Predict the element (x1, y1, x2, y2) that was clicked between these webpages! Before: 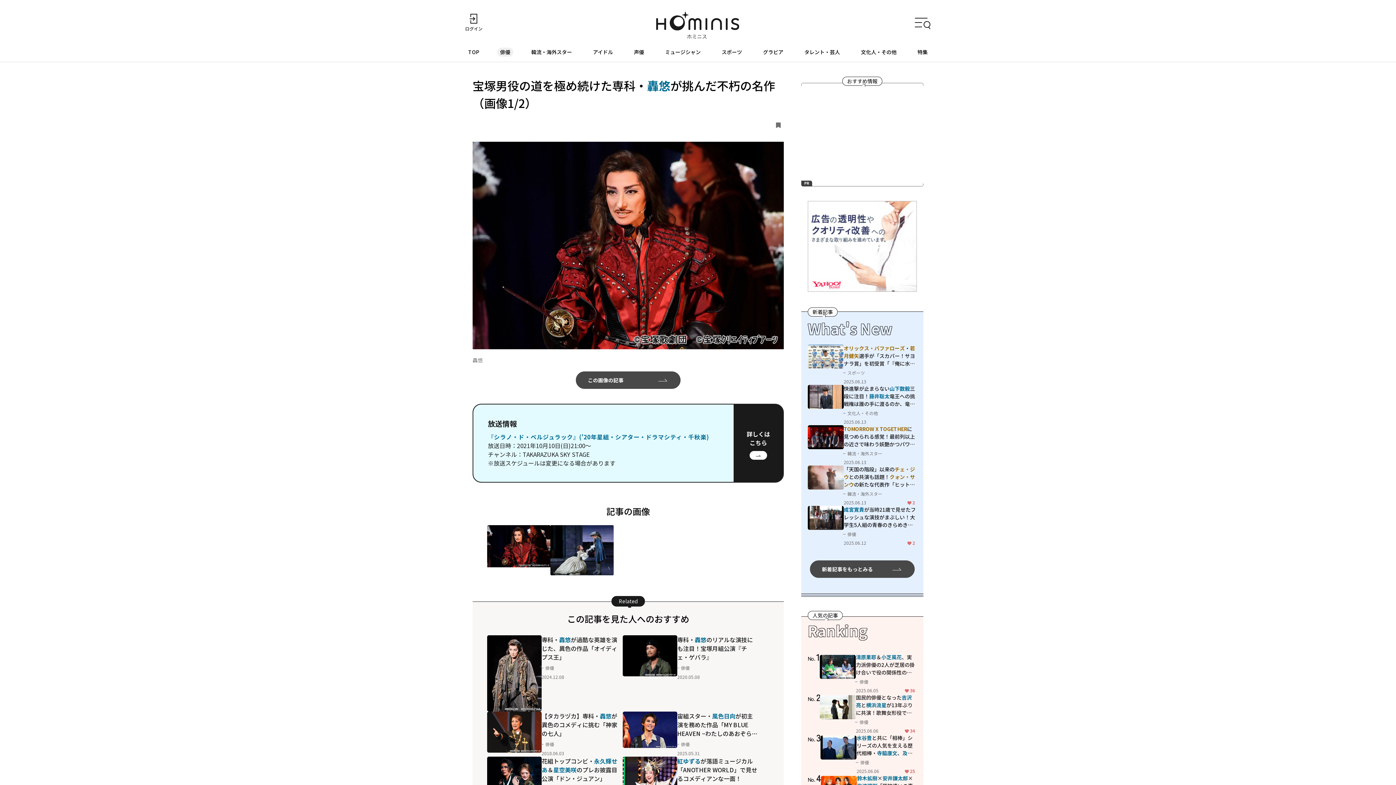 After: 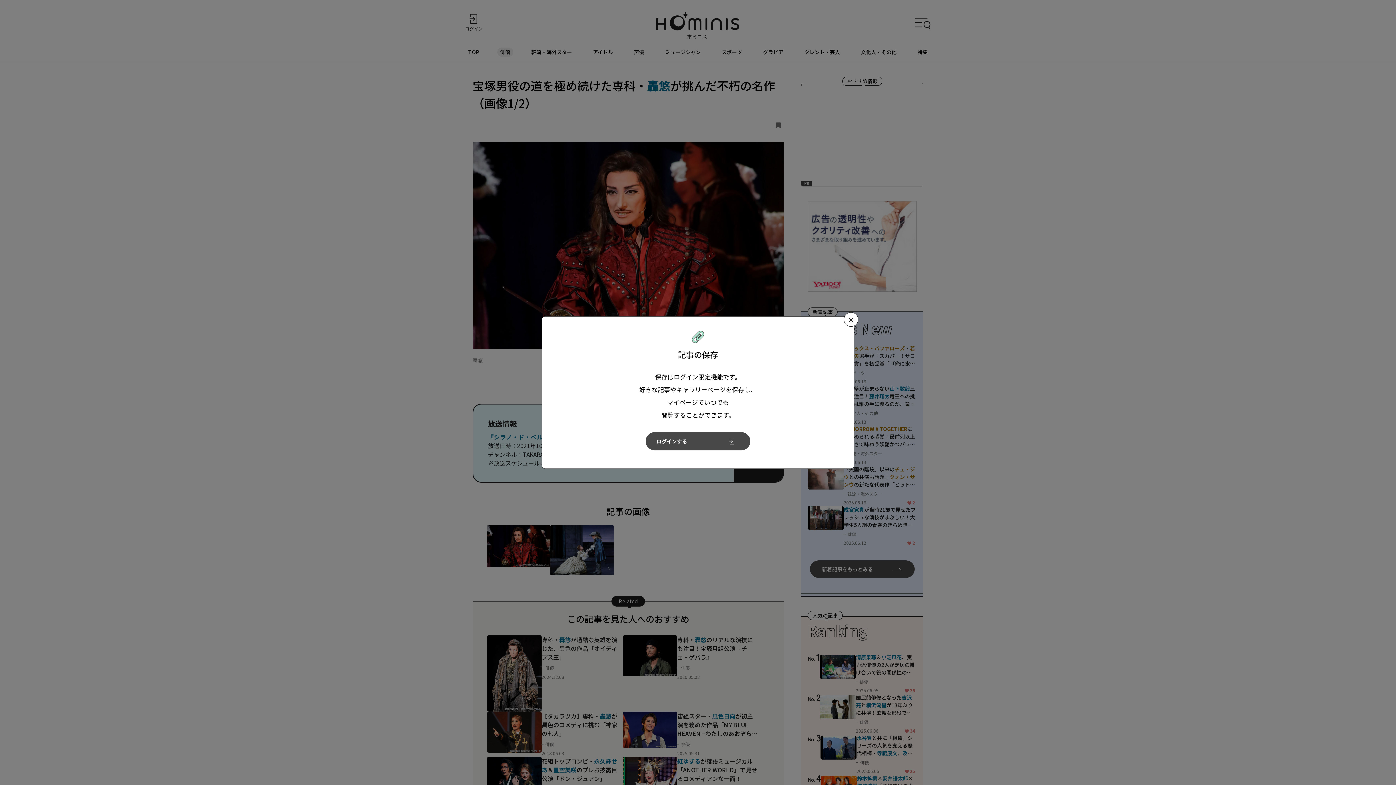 Action: bbox: (775, 120, 784, 128)